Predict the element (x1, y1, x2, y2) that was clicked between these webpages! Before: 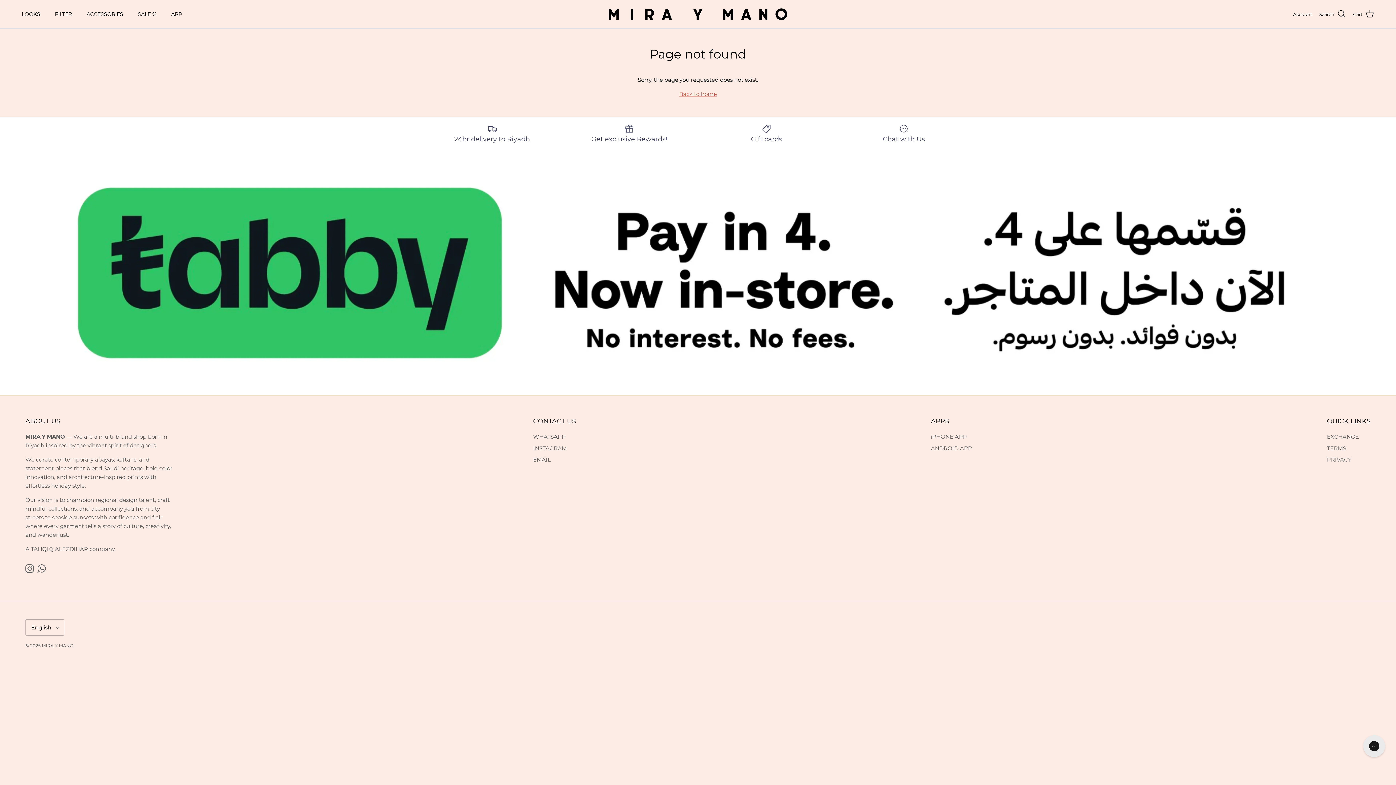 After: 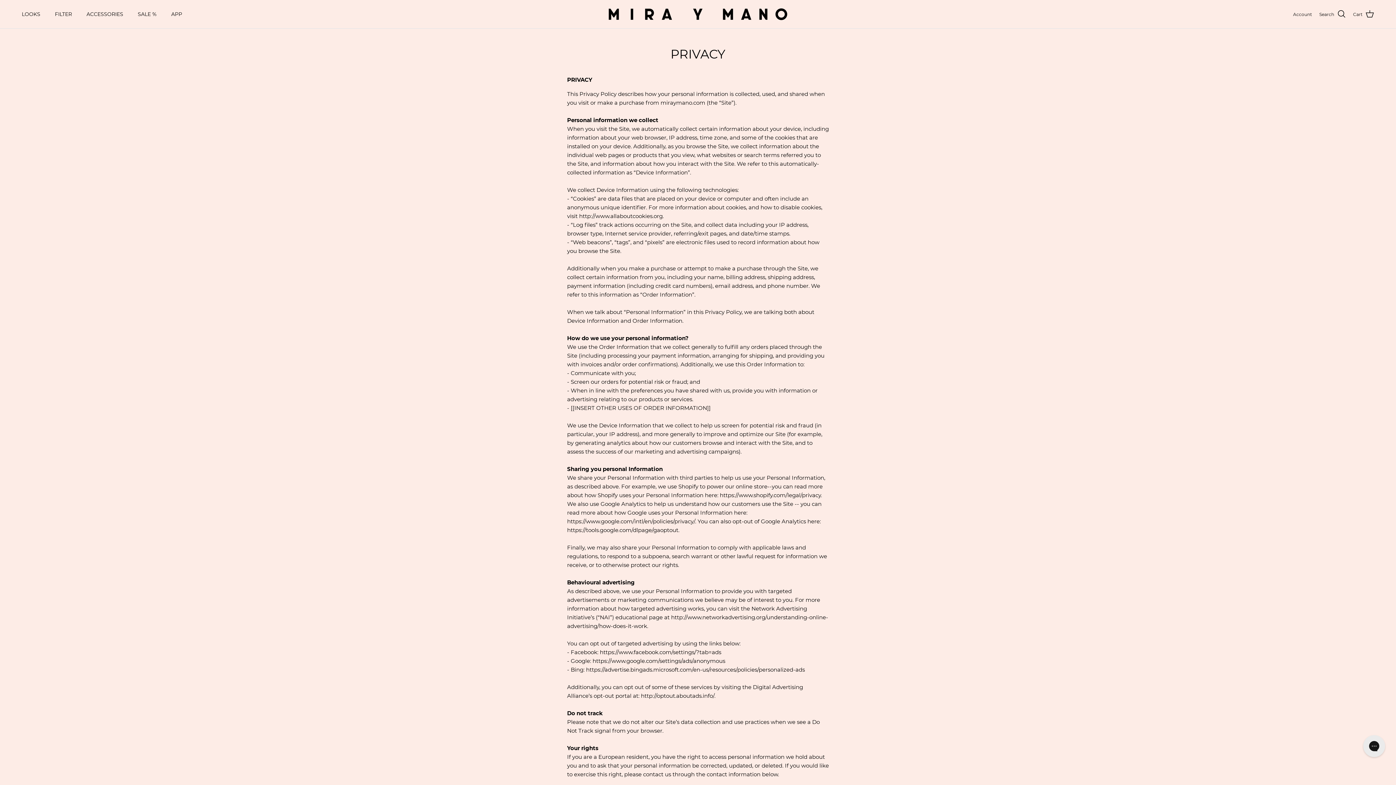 Action: label: PRIVACY bbox: (1327, 456, 1351, 463)